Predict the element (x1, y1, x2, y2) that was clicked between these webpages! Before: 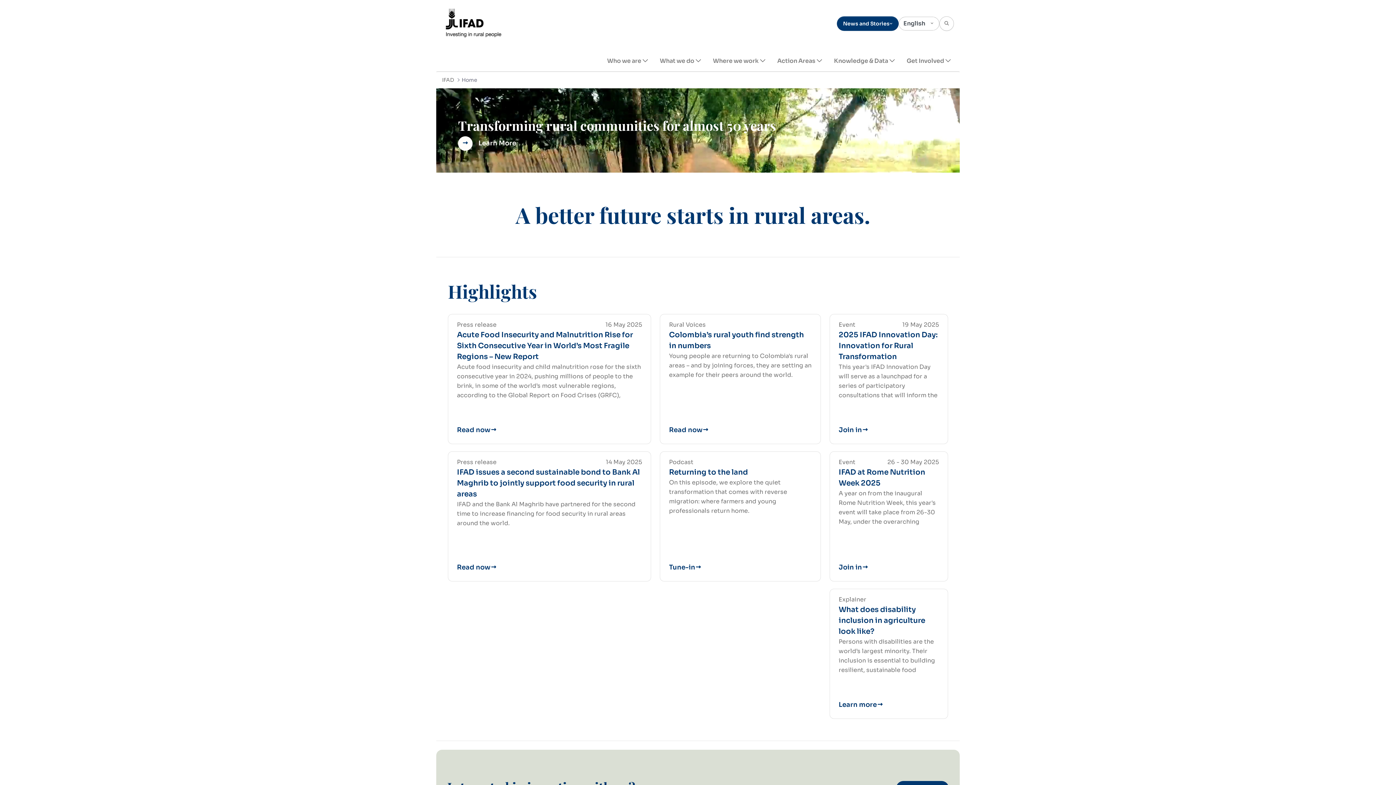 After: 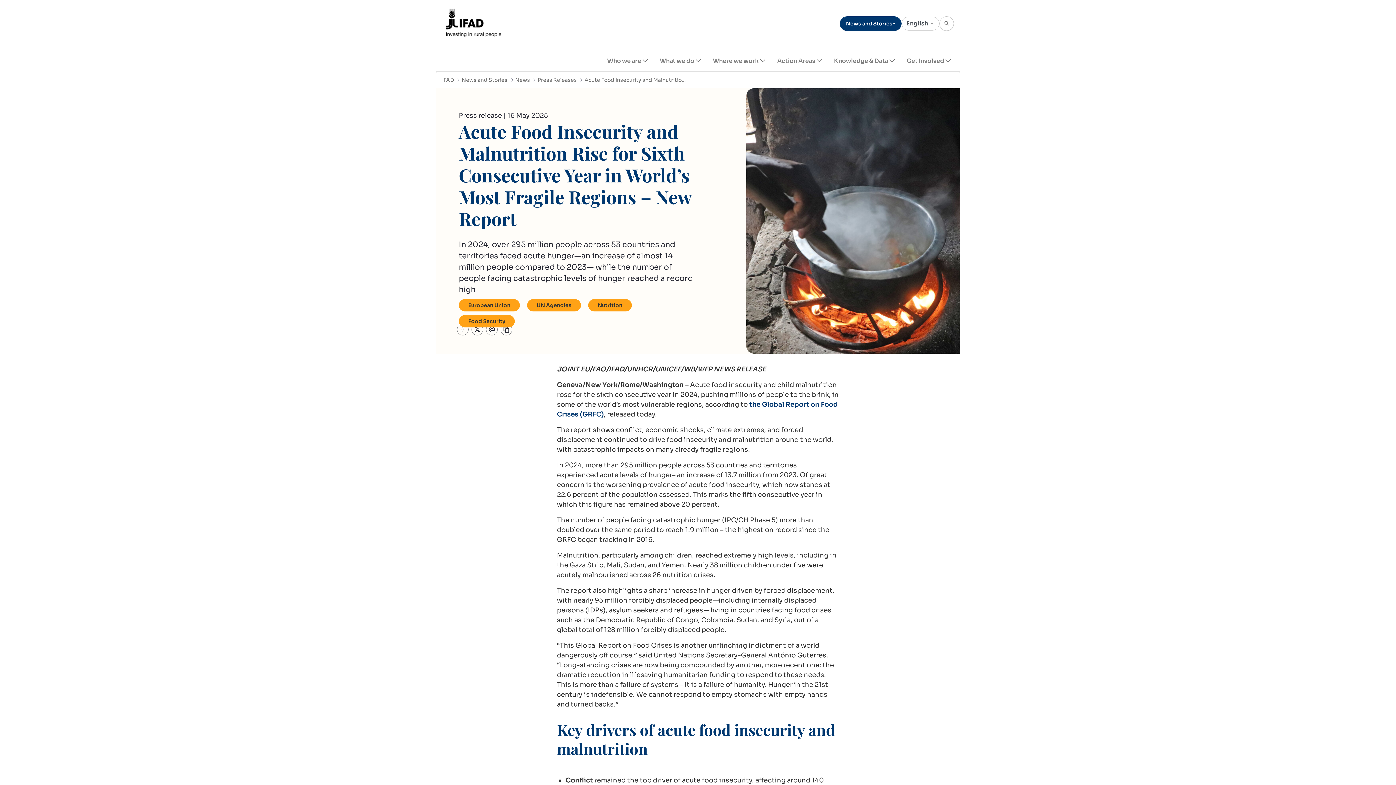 Action: bbox: (457, 425, 497, 435) label: Read now